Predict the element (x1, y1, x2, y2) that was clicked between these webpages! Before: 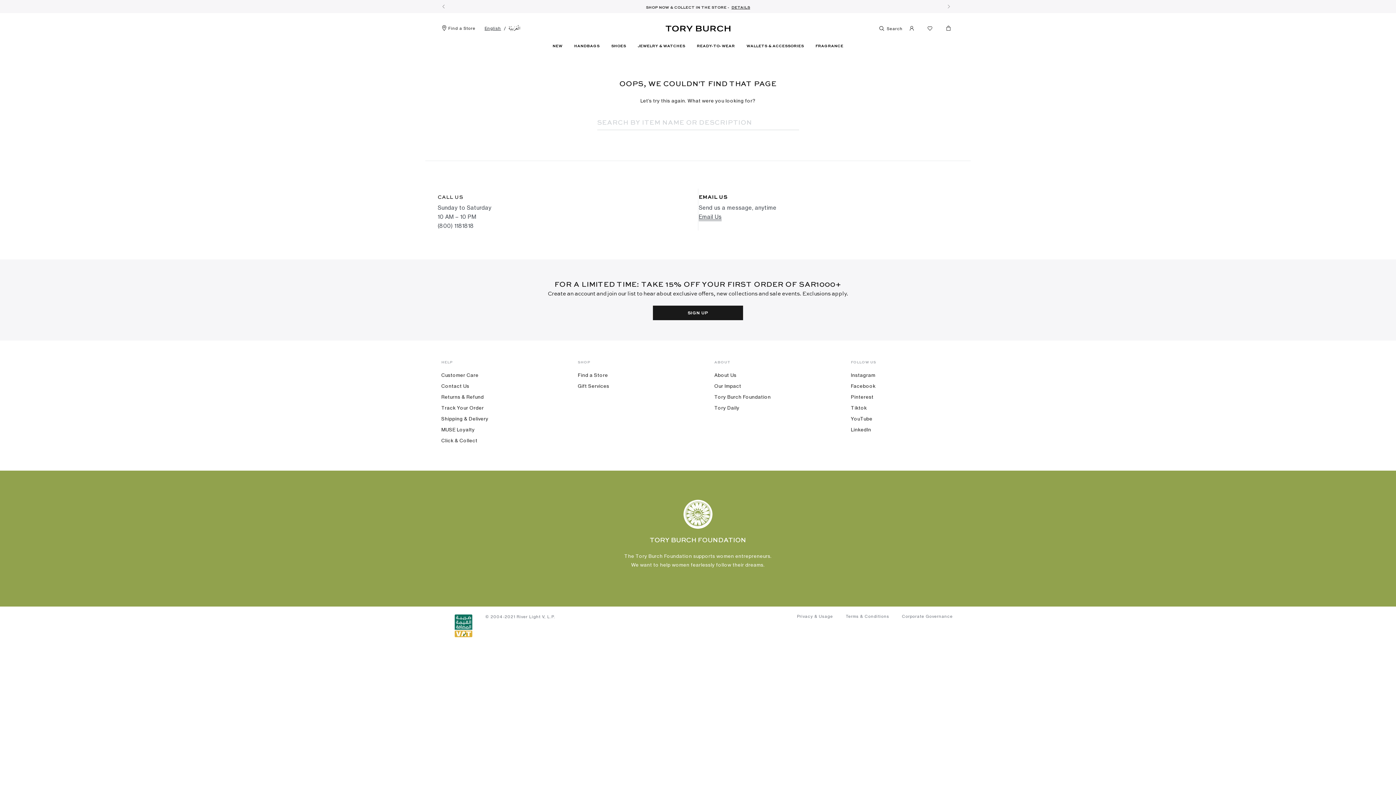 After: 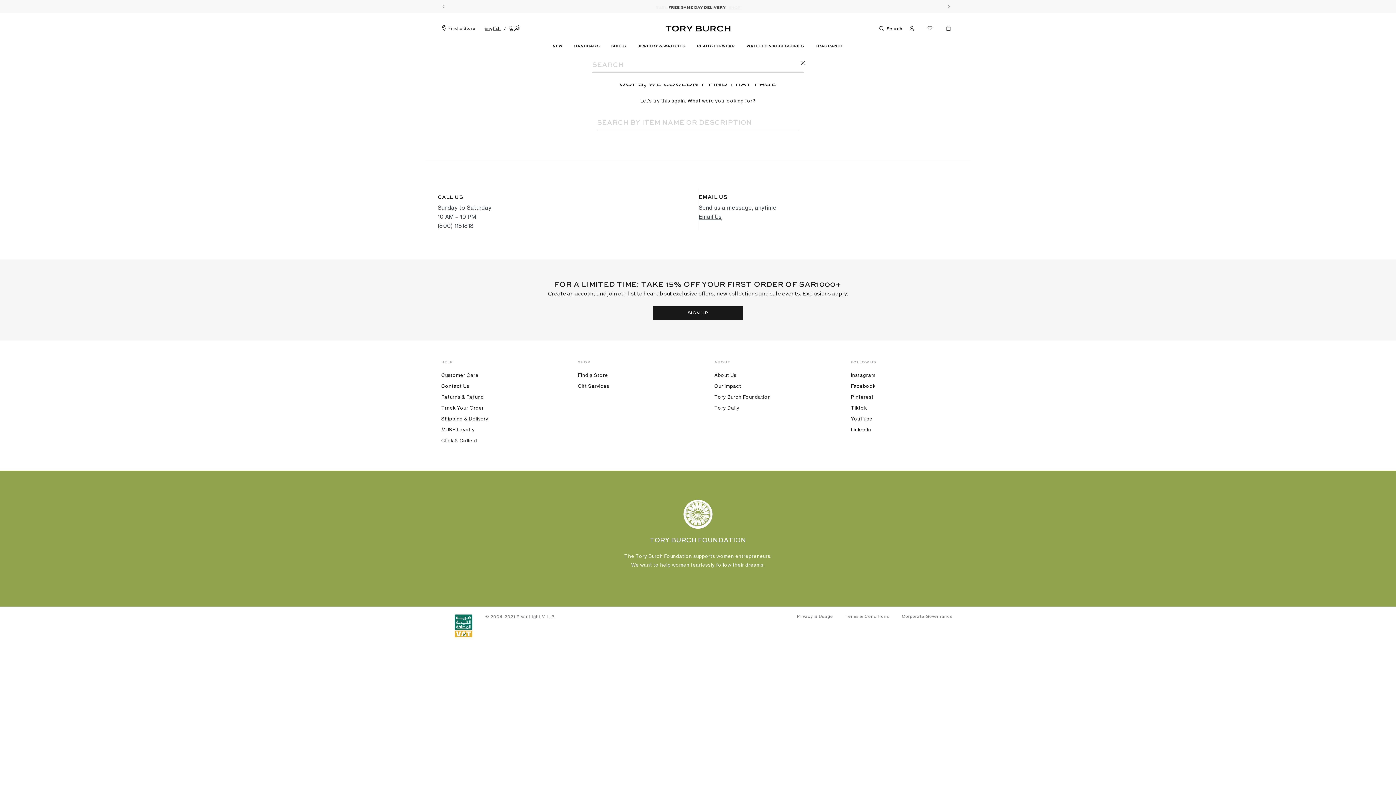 Action: label: Toggle search bbox: (878, 24, 902, 31)